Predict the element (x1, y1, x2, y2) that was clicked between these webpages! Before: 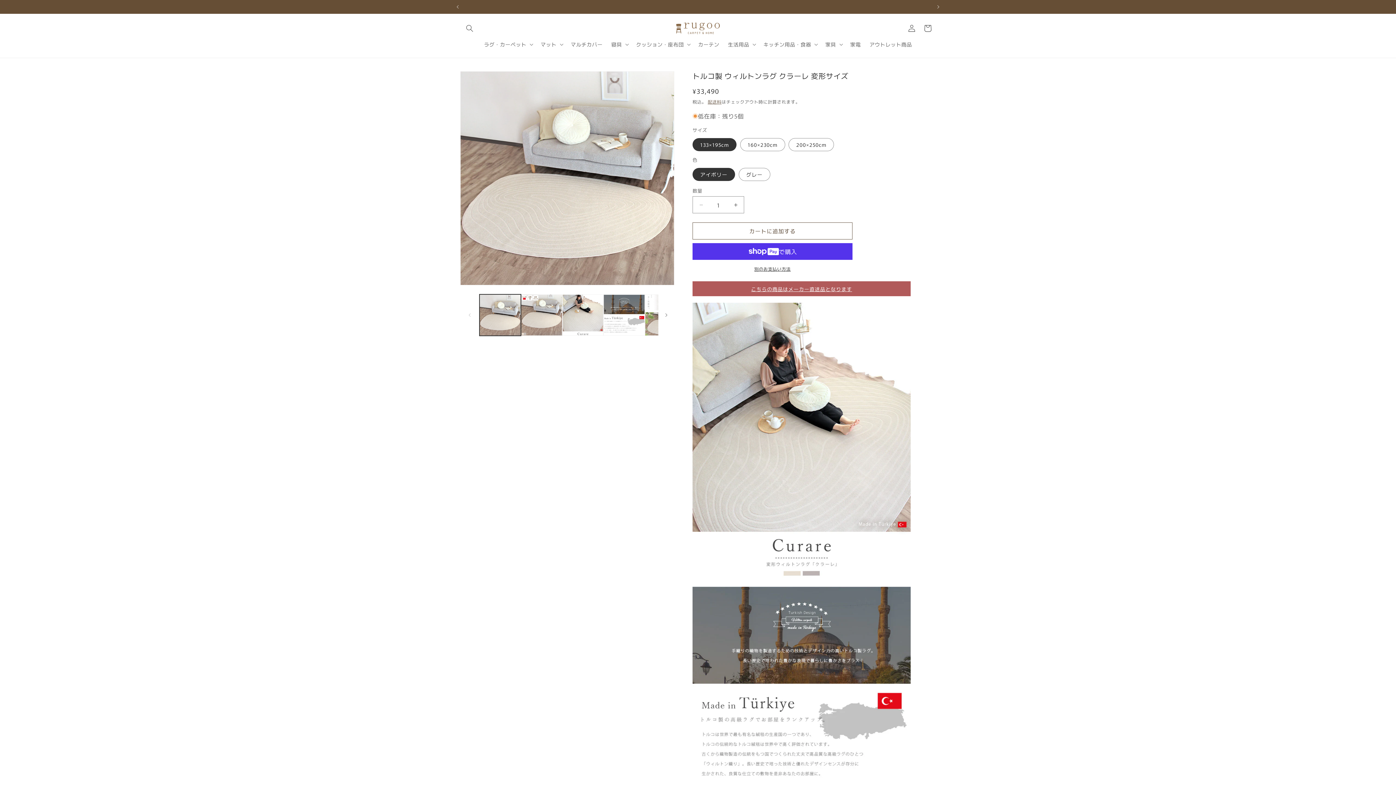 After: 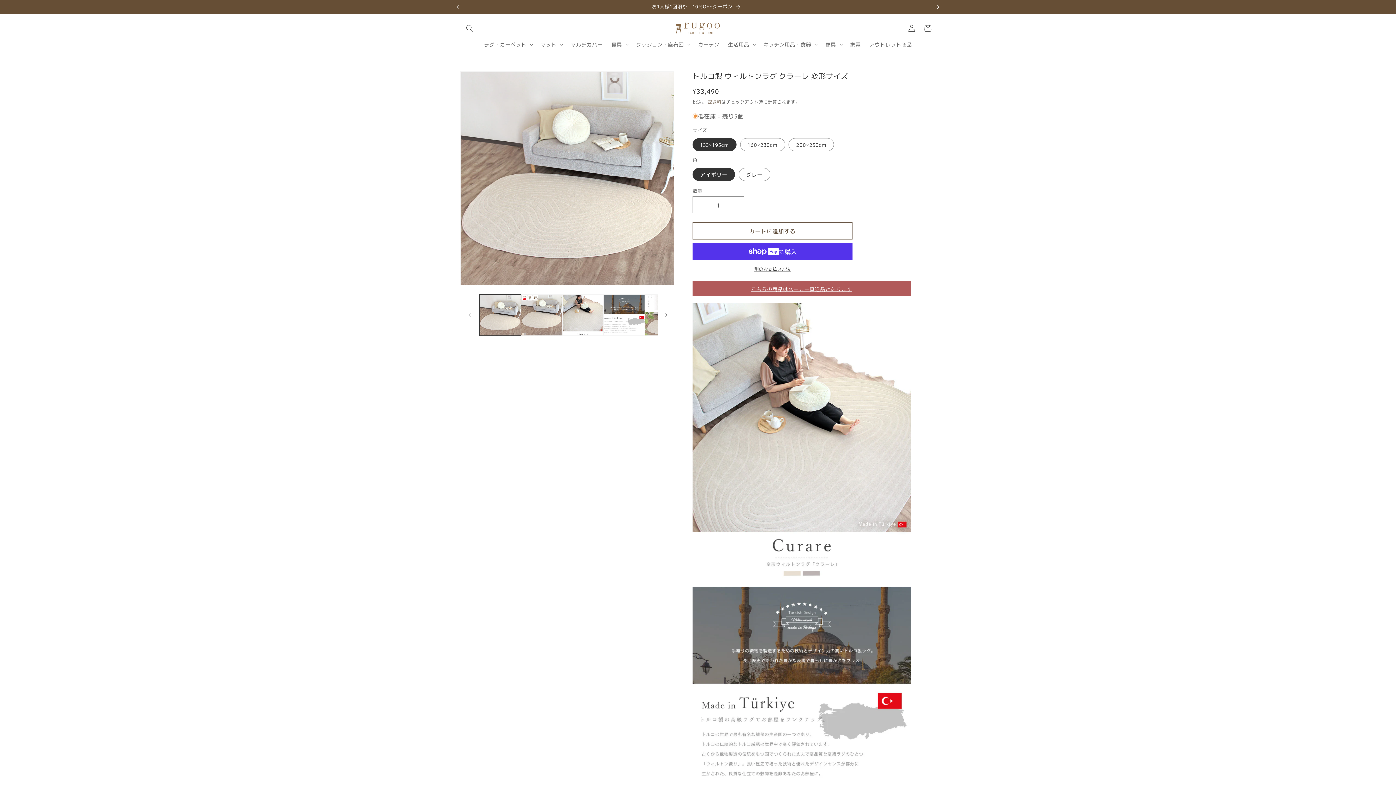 Action: bbox: (930, 0, 946, 13) label: 次回のお知らせ